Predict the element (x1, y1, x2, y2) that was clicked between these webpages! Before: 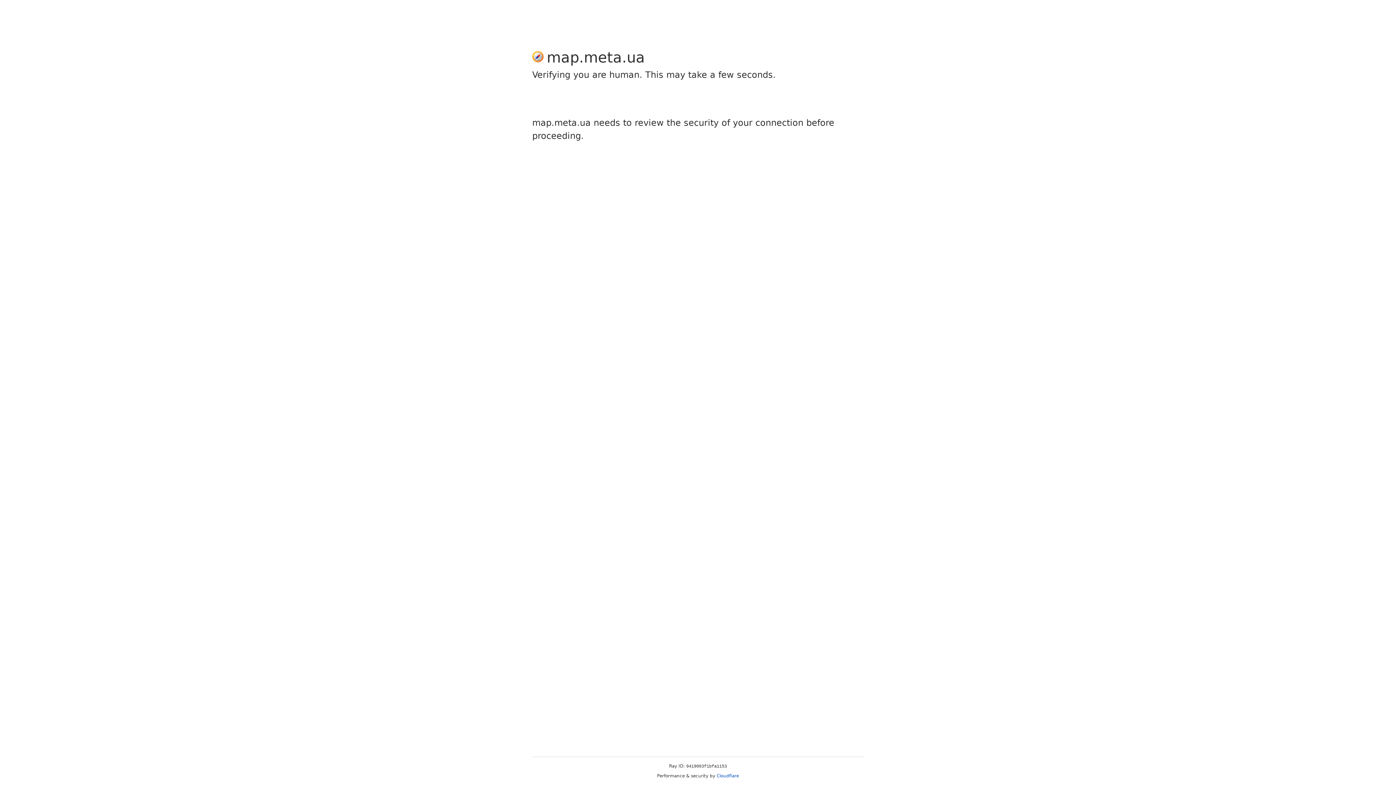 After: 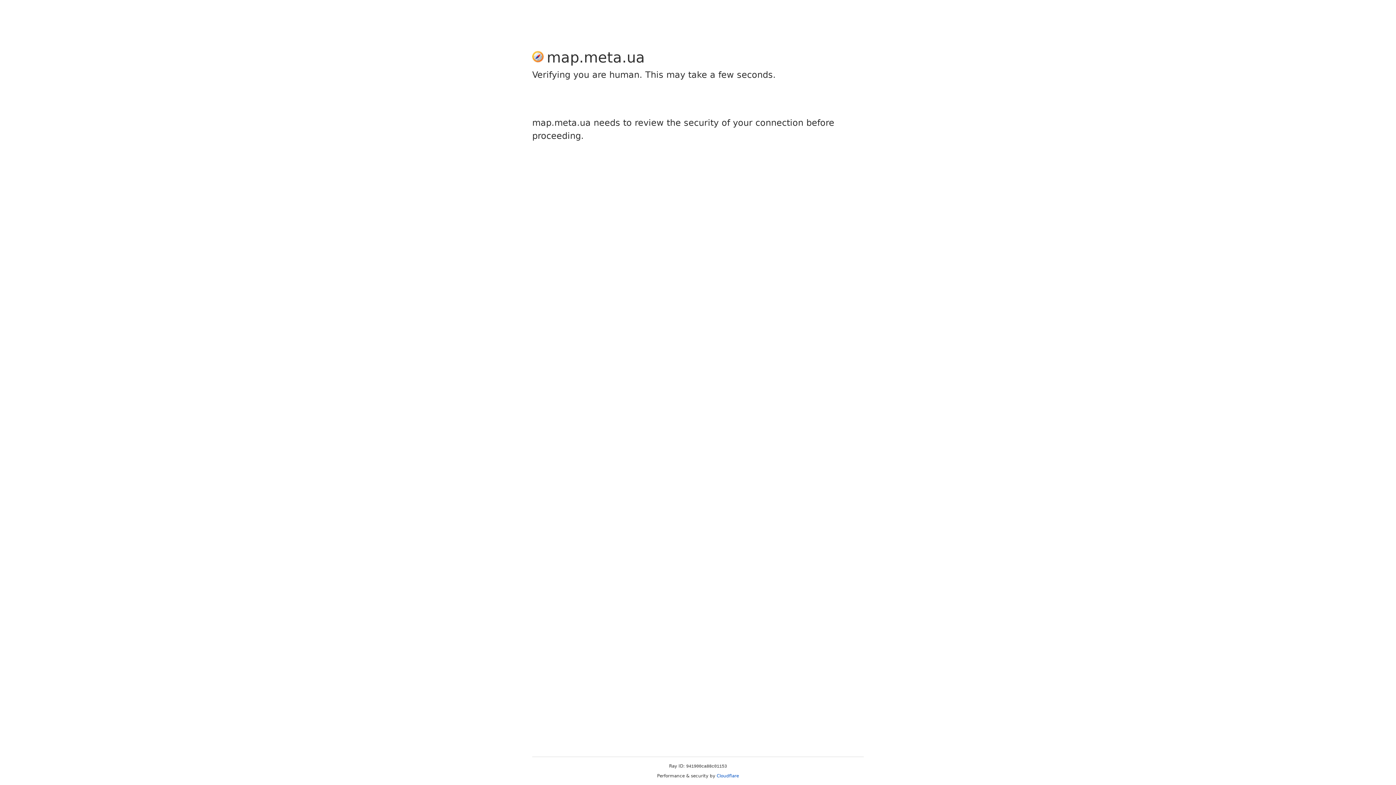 Action: bbox: (716, 773, 739, 778) label: Cloudflare